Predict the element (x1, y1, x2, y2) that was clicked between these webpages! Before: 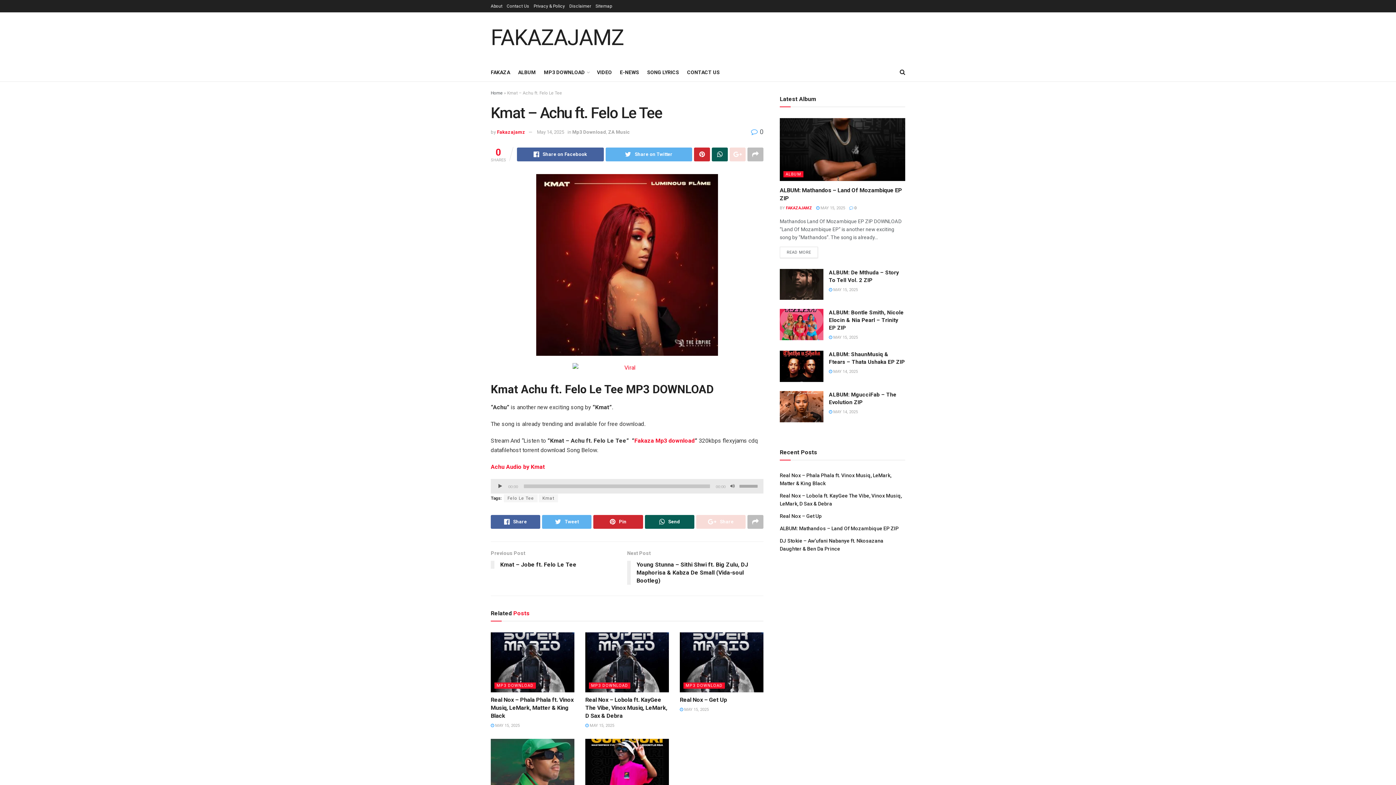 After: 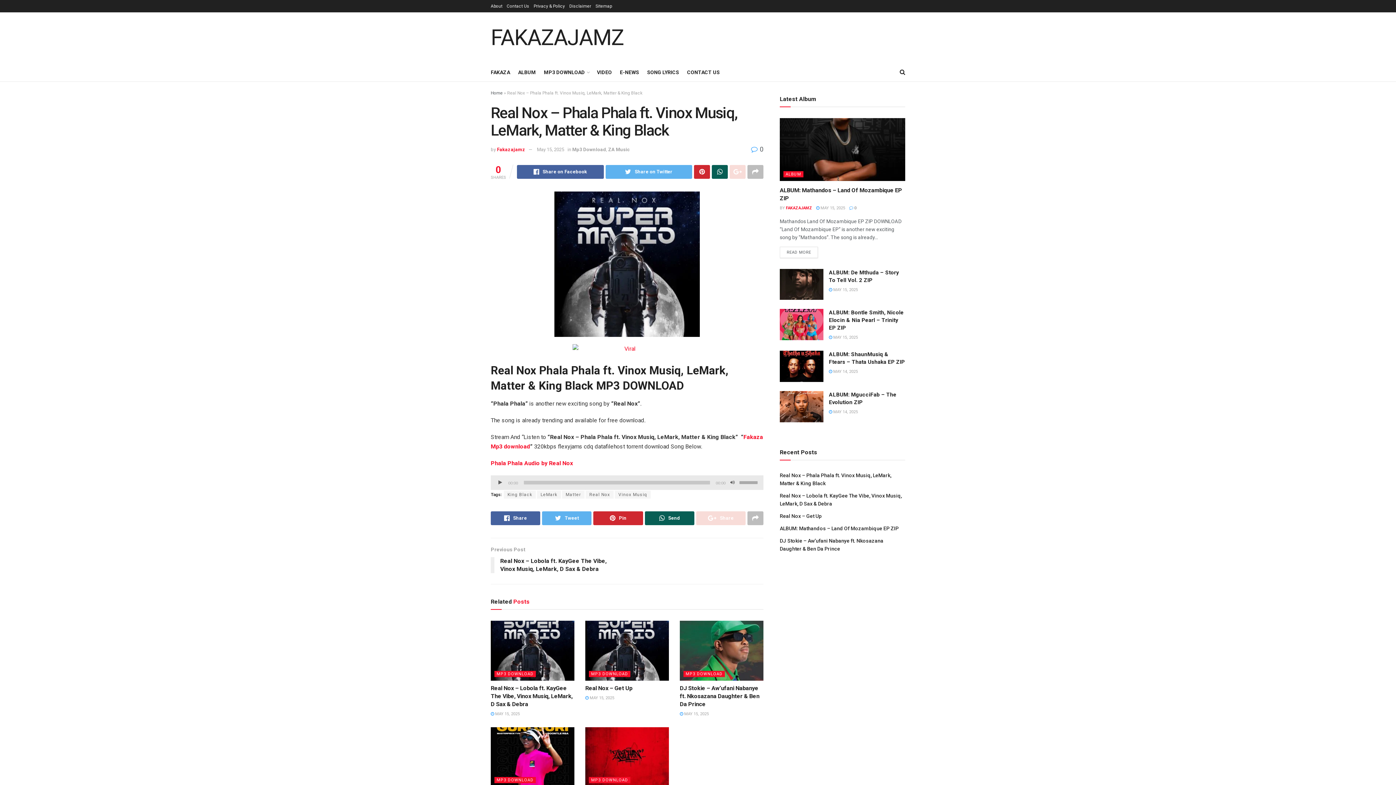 Action: bbox: (490, 632, 574, 692)